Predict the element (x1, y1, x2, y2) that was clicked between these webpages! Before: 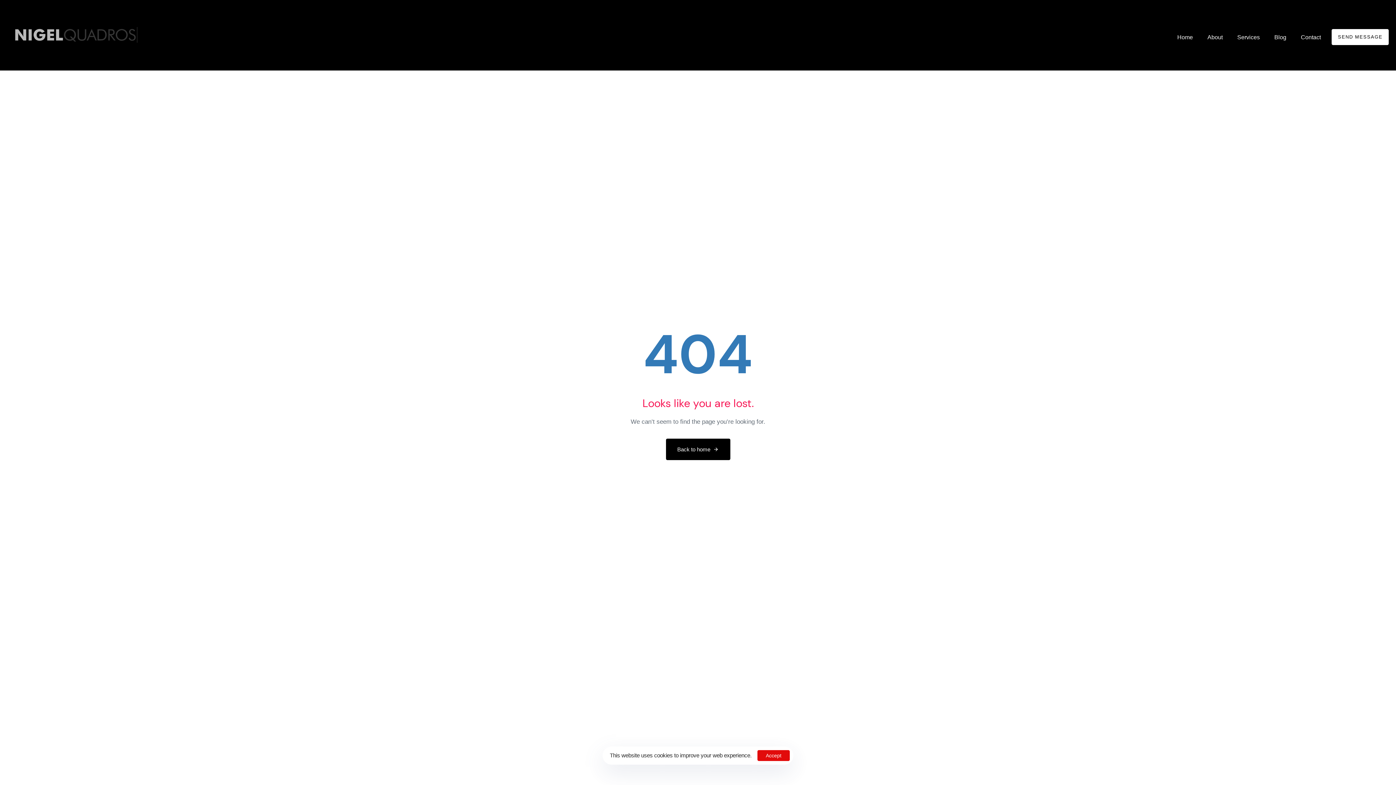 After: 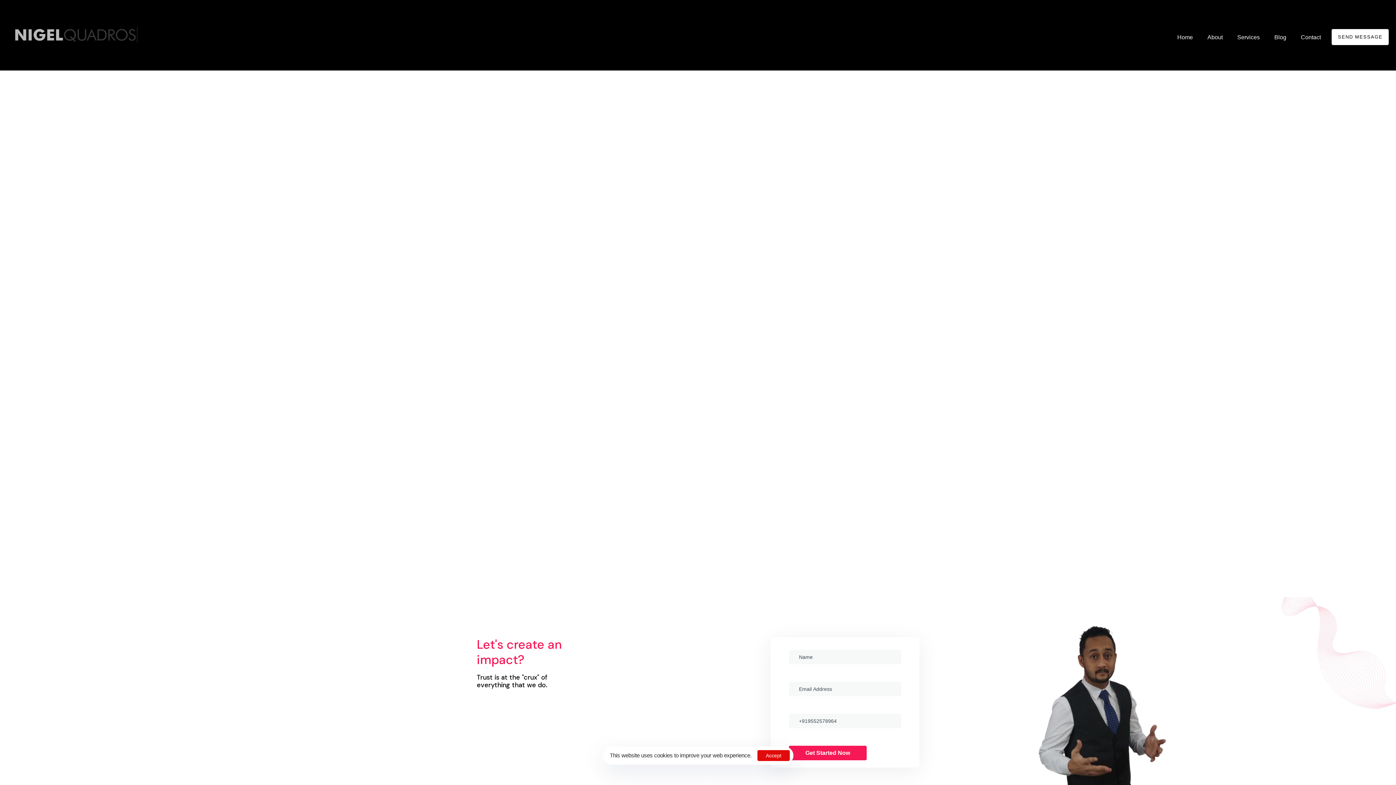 Action: bbox: (666, 438, 730, 460) label: Back to home